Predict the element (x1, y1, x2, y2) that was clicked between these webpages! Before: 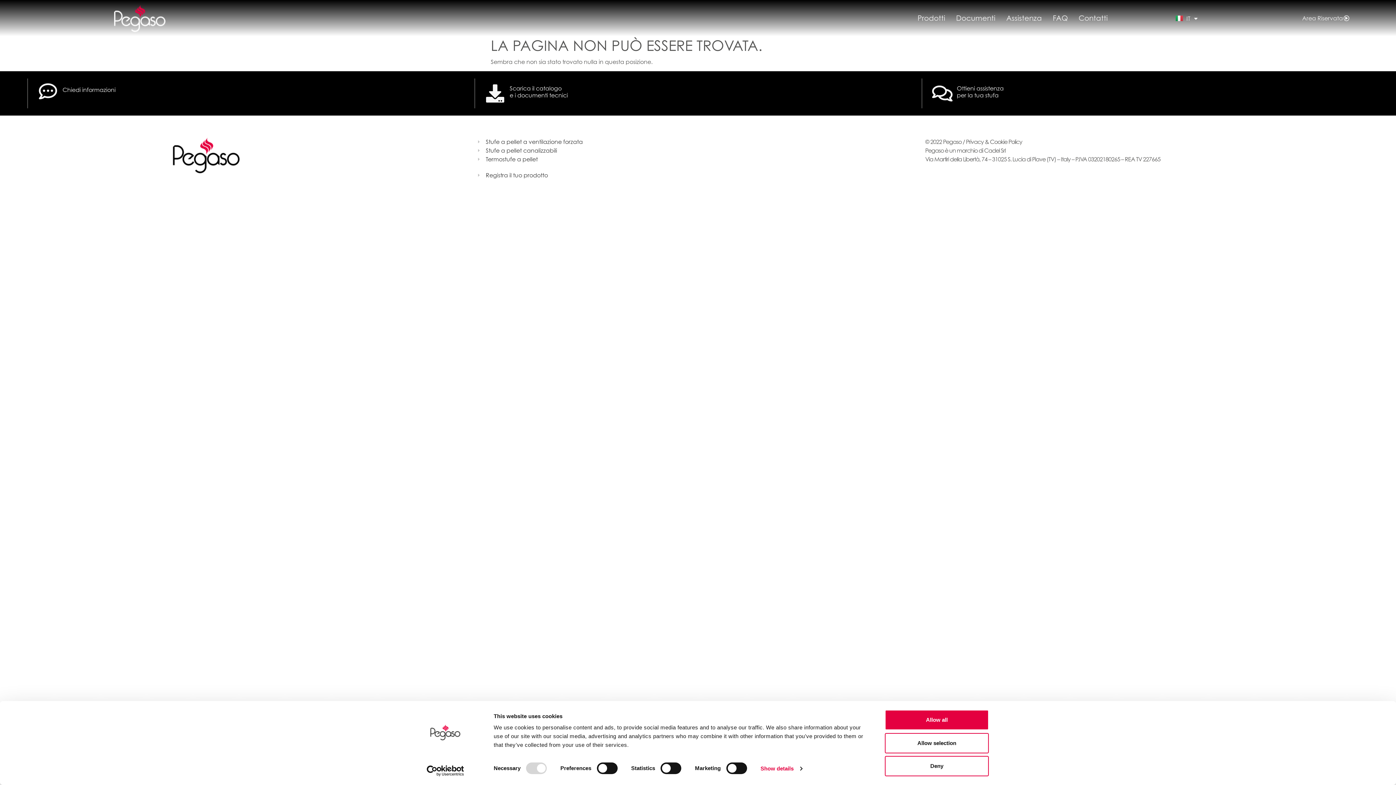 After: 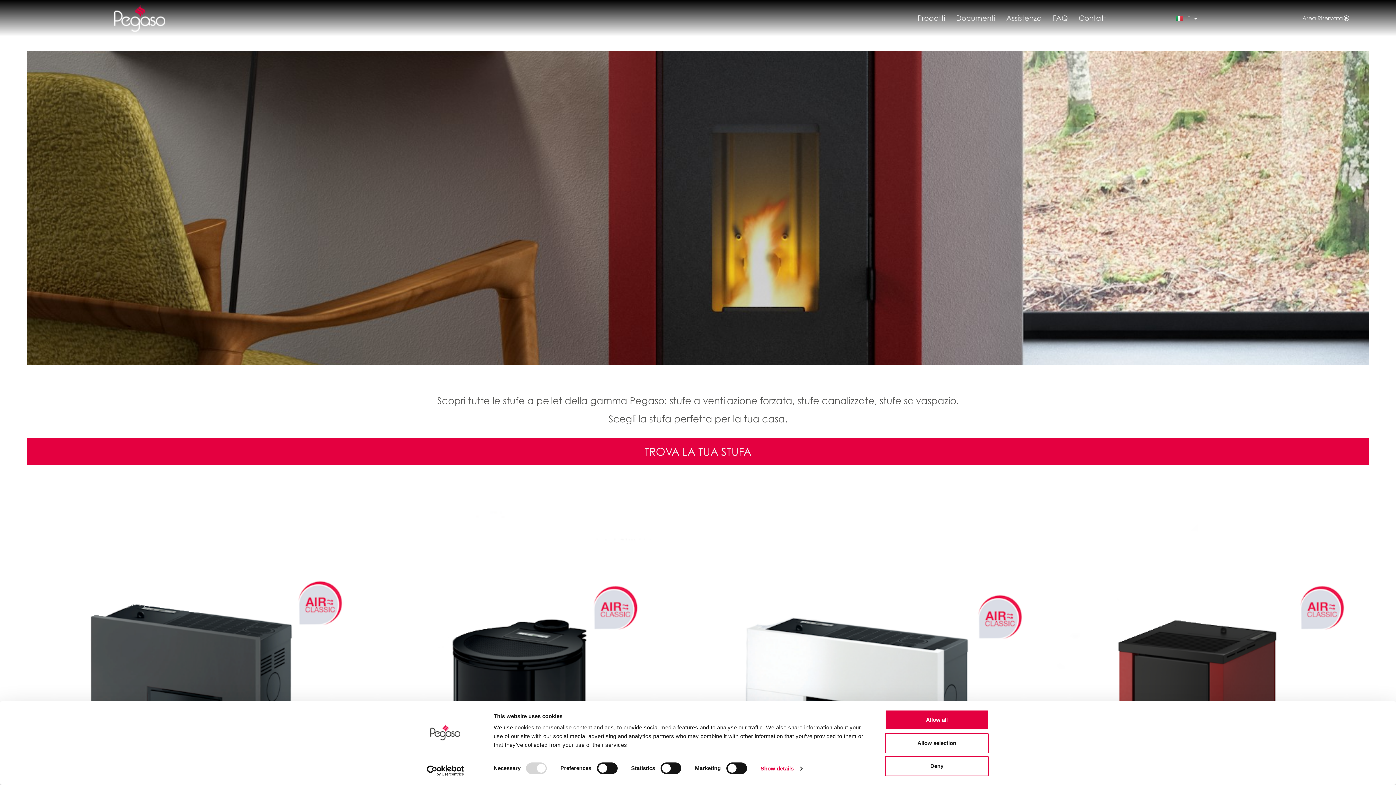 Action: bbox: (912, 3, 950, 32) label: Prodotti